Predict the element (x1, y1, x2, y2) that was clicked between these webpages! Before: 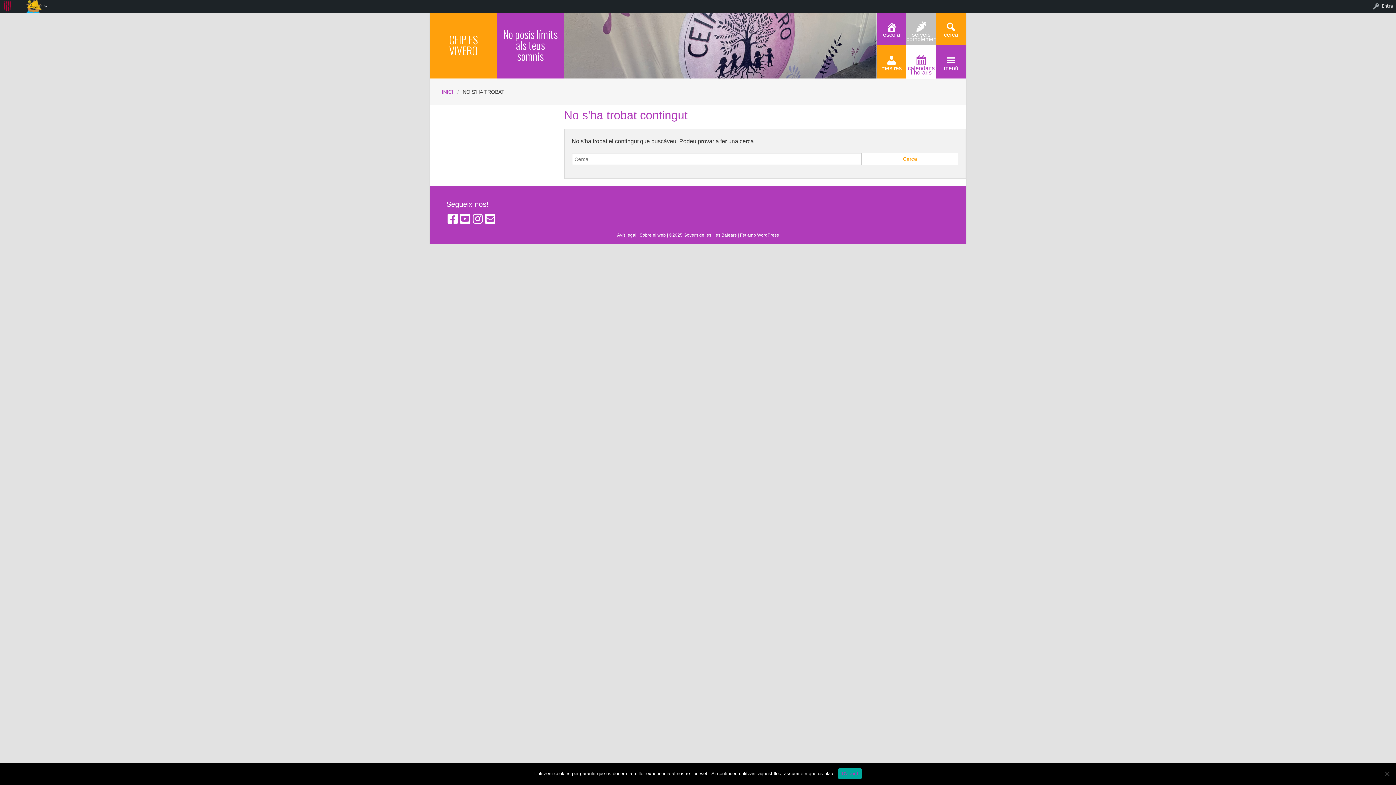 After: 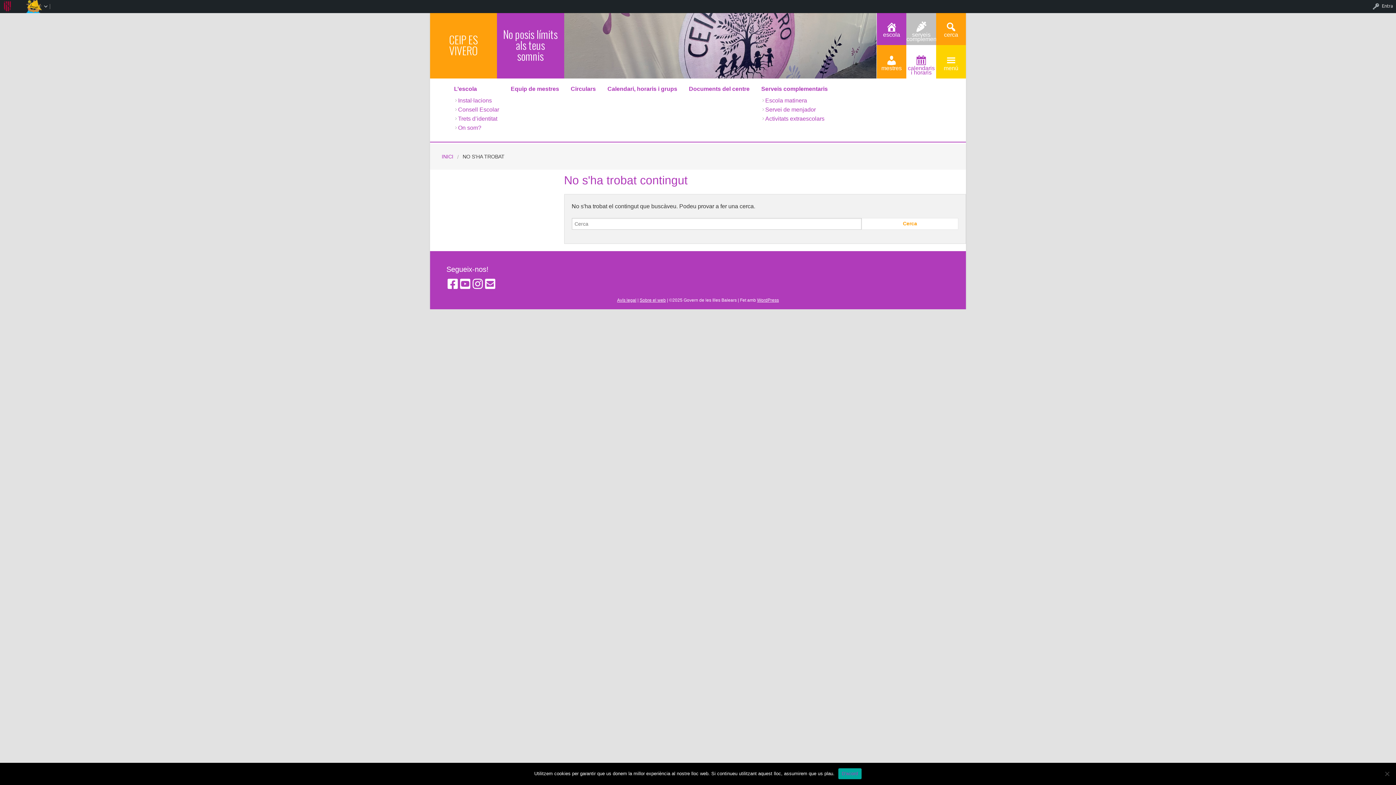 Action: label: menú bbox: (936, 45, 966, 78)